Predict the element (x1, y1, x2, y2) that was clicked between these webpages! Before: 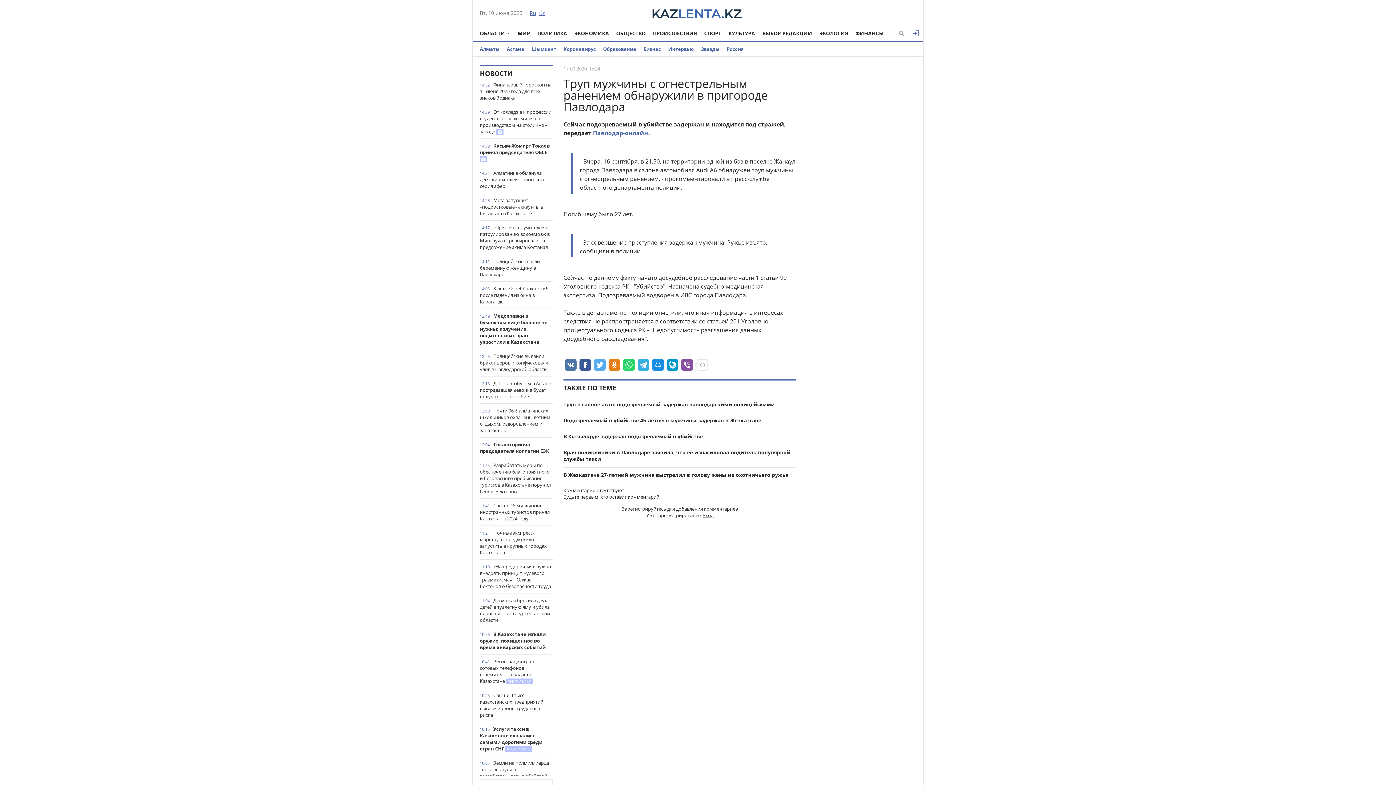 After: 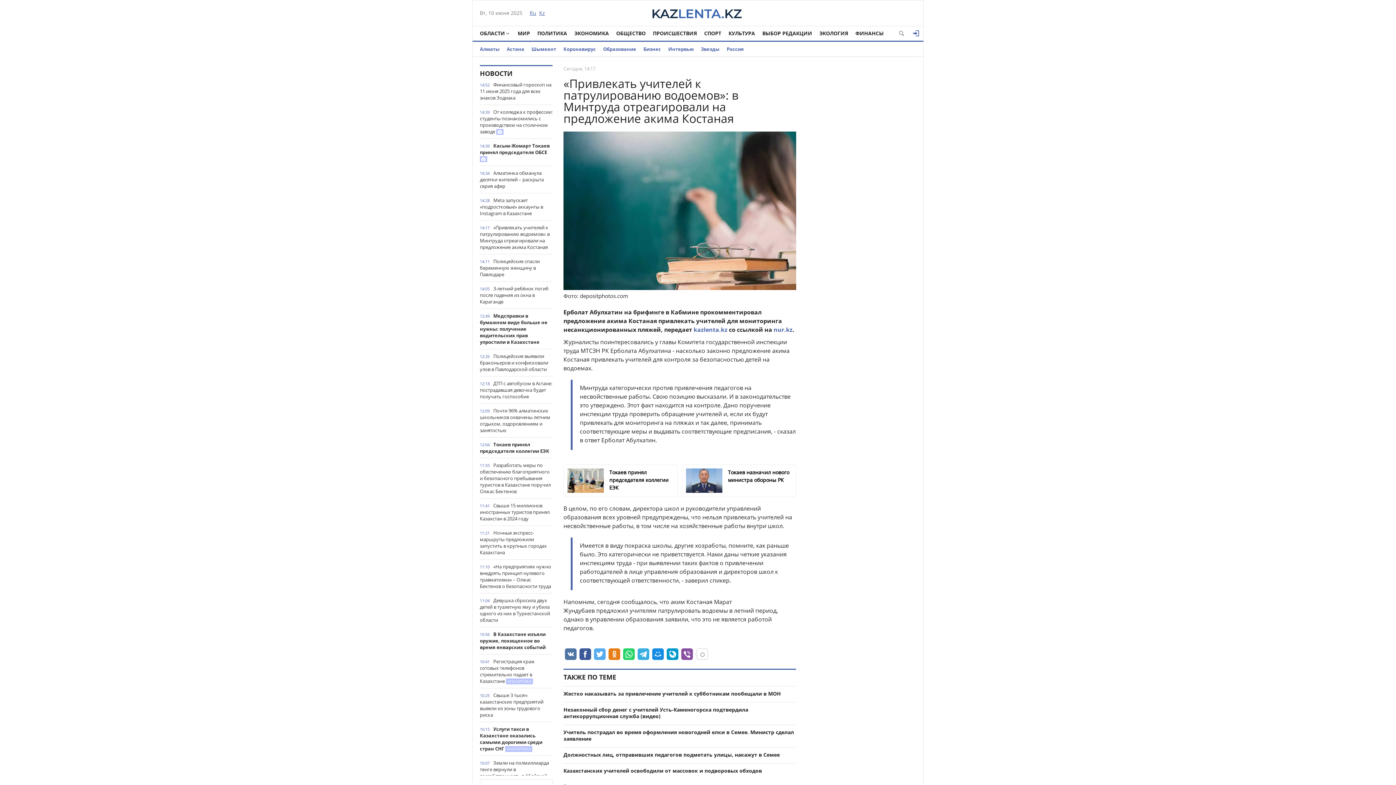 Action: bbox: (480, 224, 552, 250) label: «Привлекать учителей к патрулированию водоемов»: в Минтруда отреагировали на предложение акима Костаная